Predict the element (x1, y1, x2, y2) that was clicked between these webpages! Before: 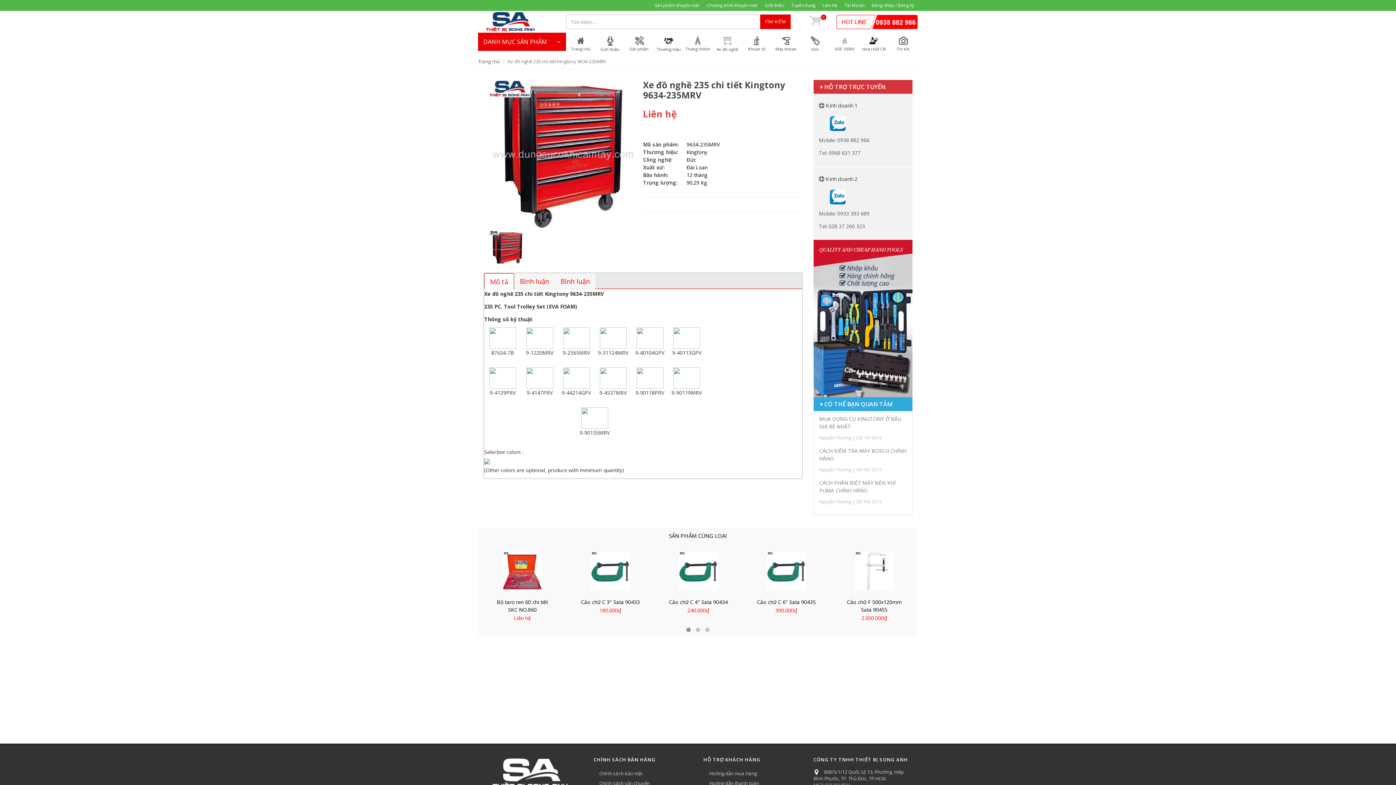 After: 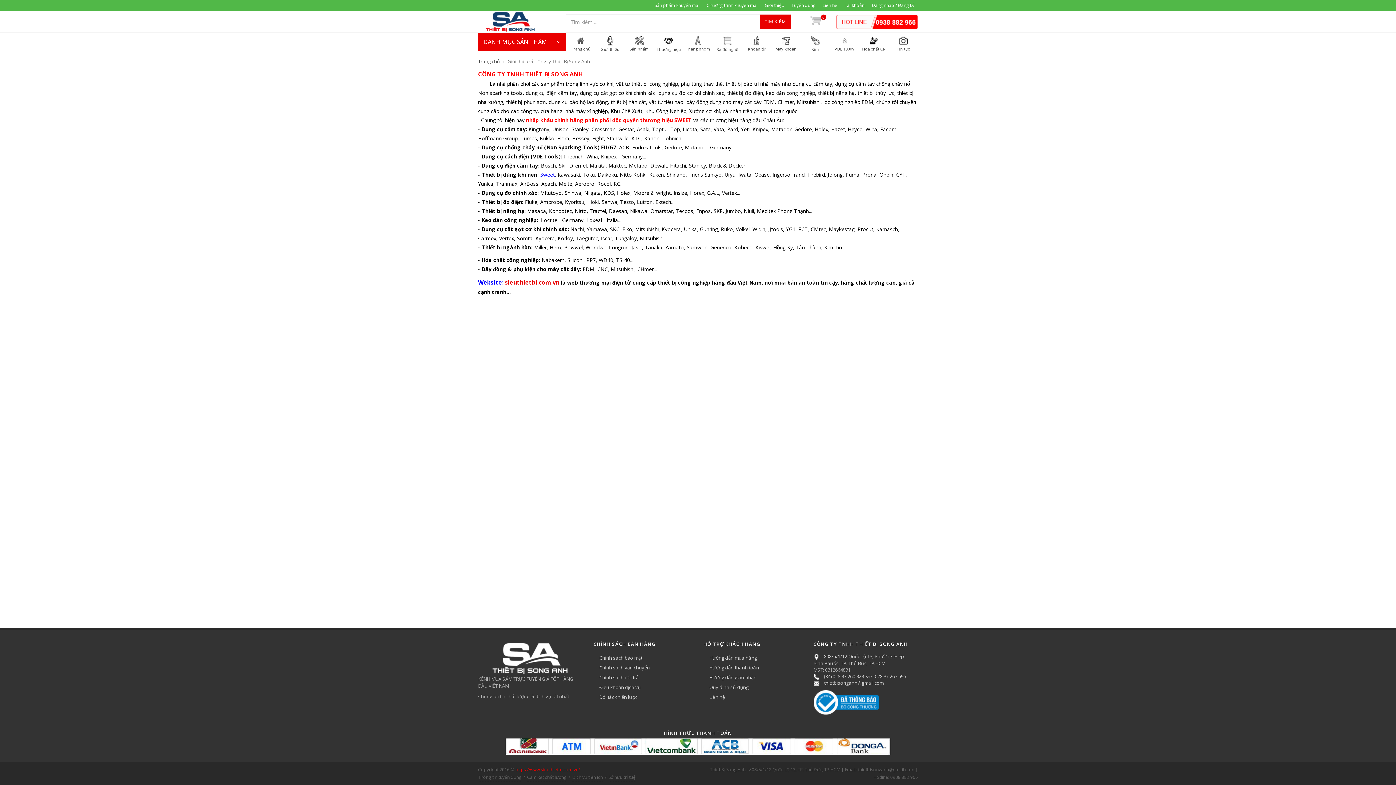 Action: label: Giới thiệu bbox: (761, 0, 788, 10)